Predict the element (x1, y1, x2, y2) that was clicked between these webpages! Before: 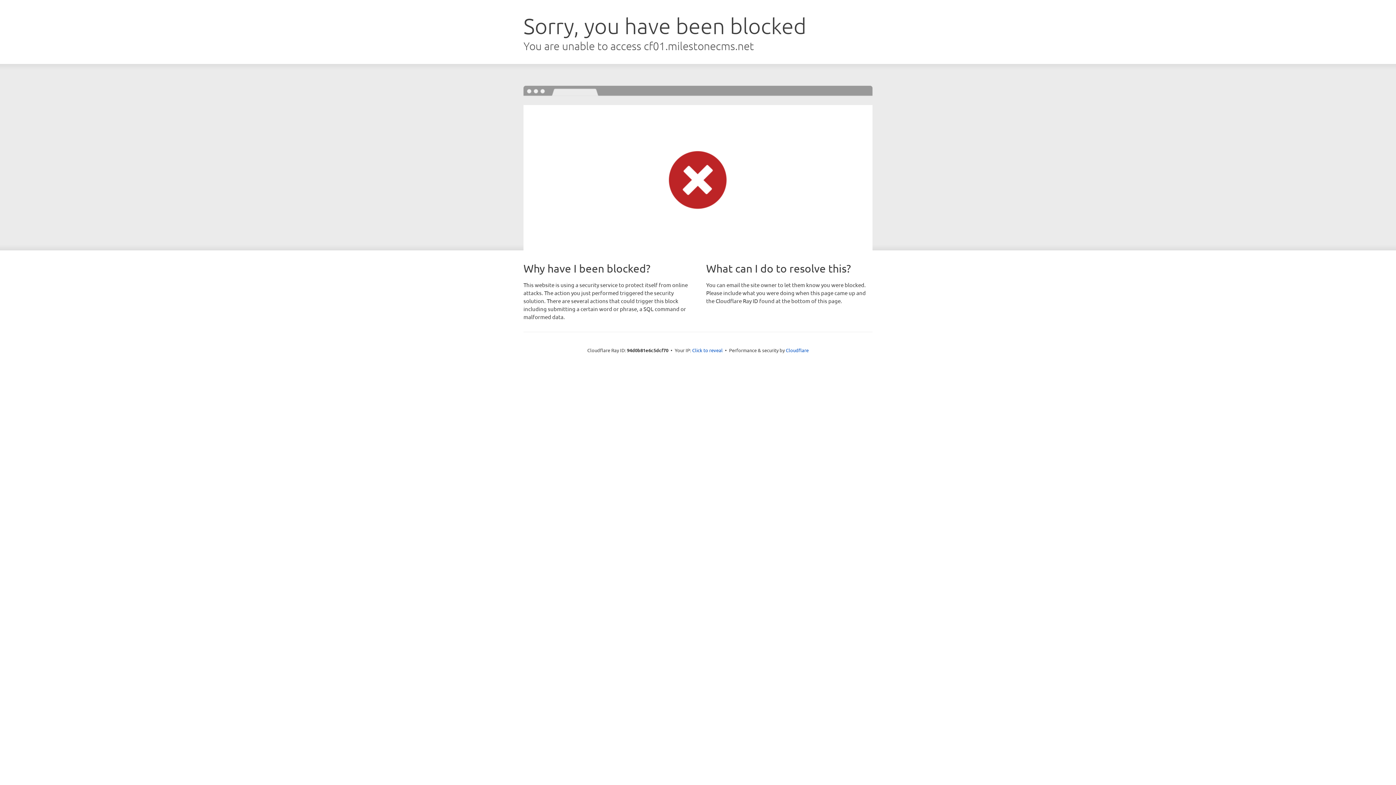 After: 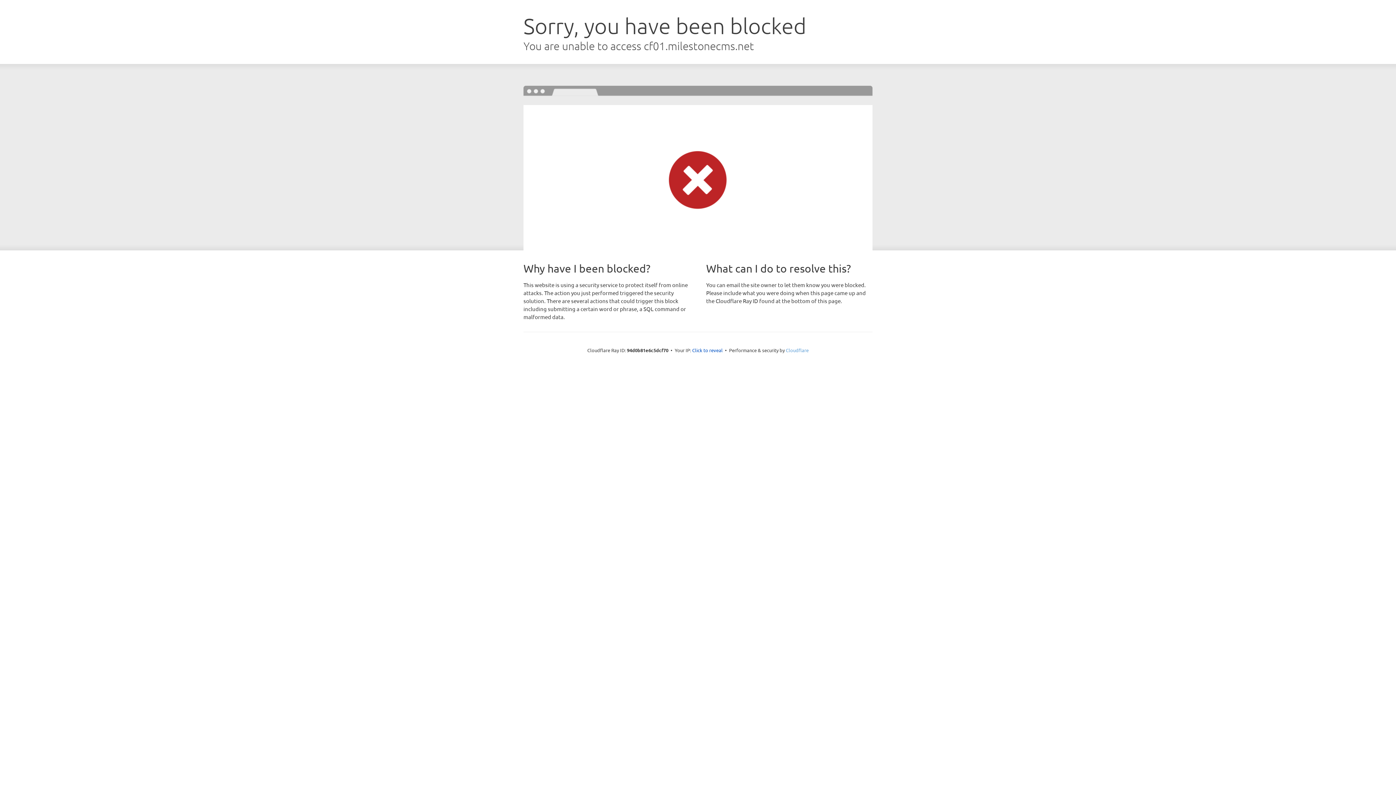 Action: bbox: (786, 347, 808, 353) label: Cloudflare